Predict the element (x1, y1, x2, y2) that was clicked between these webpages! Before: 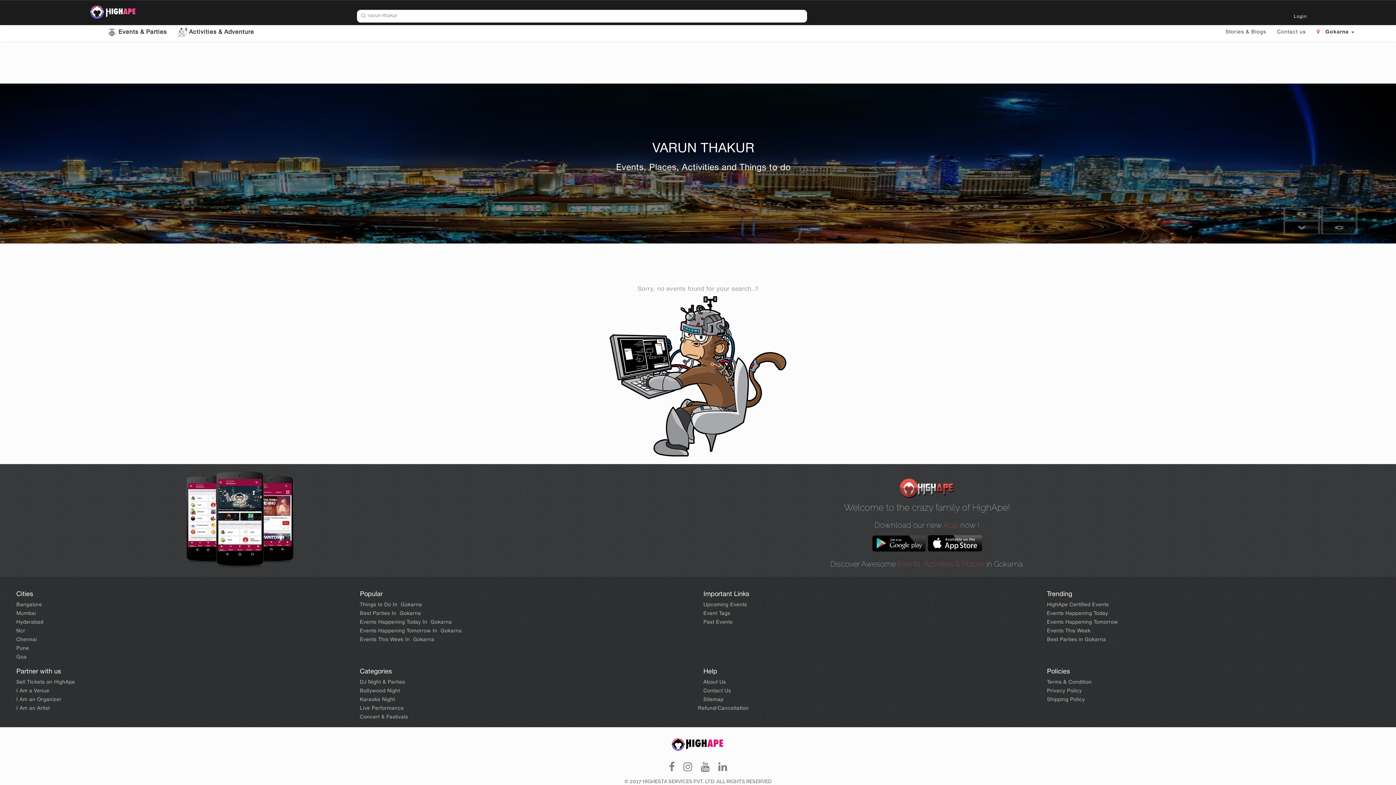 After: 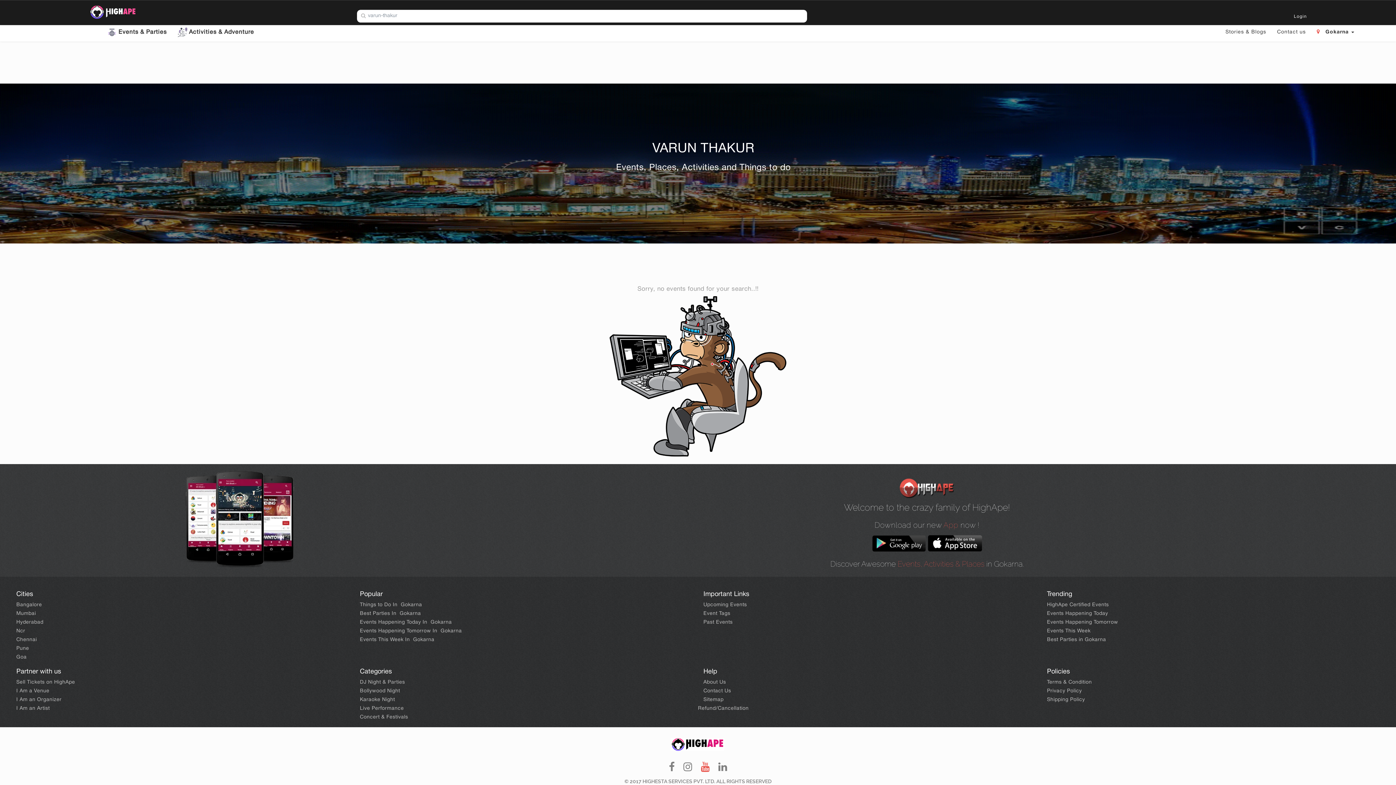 Action: label:   bbox: (697, 763, 714, 772)